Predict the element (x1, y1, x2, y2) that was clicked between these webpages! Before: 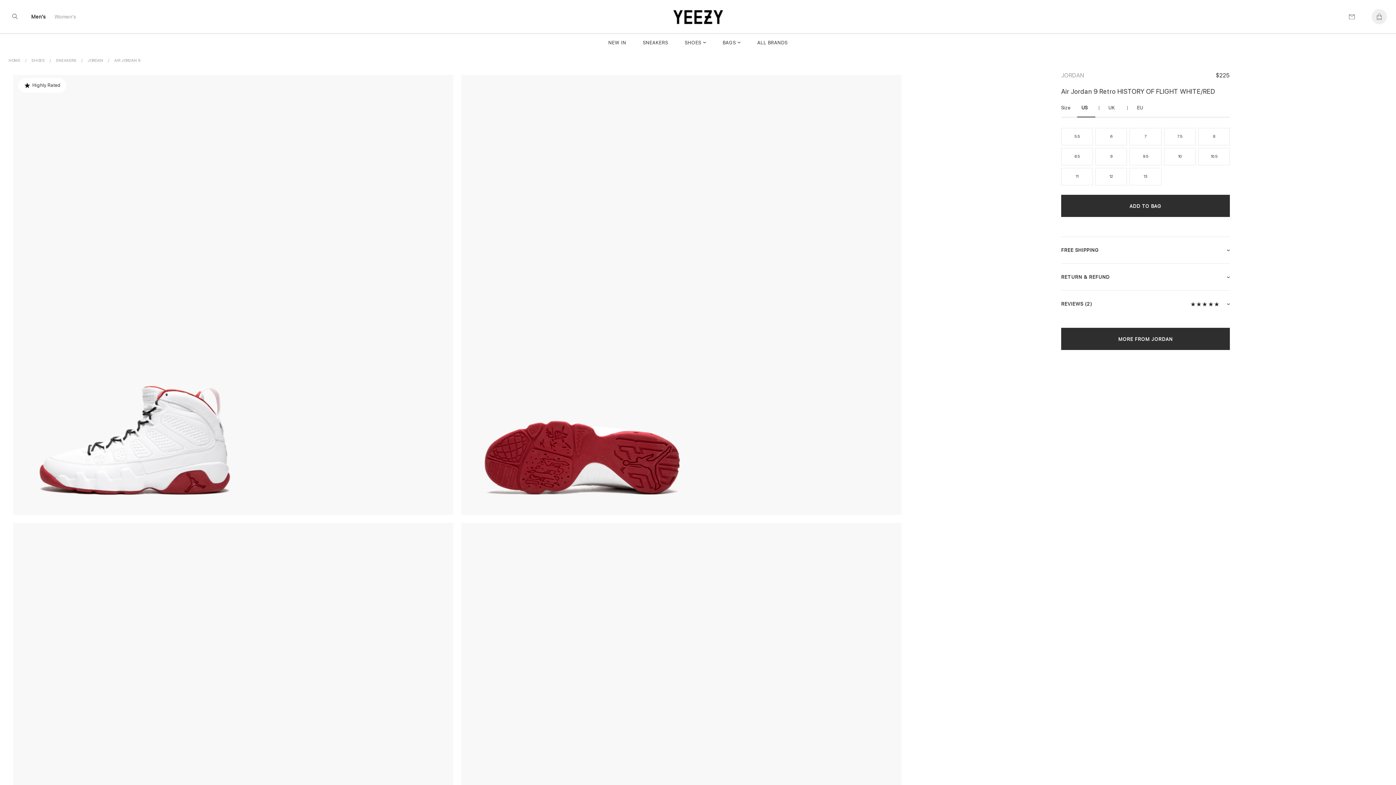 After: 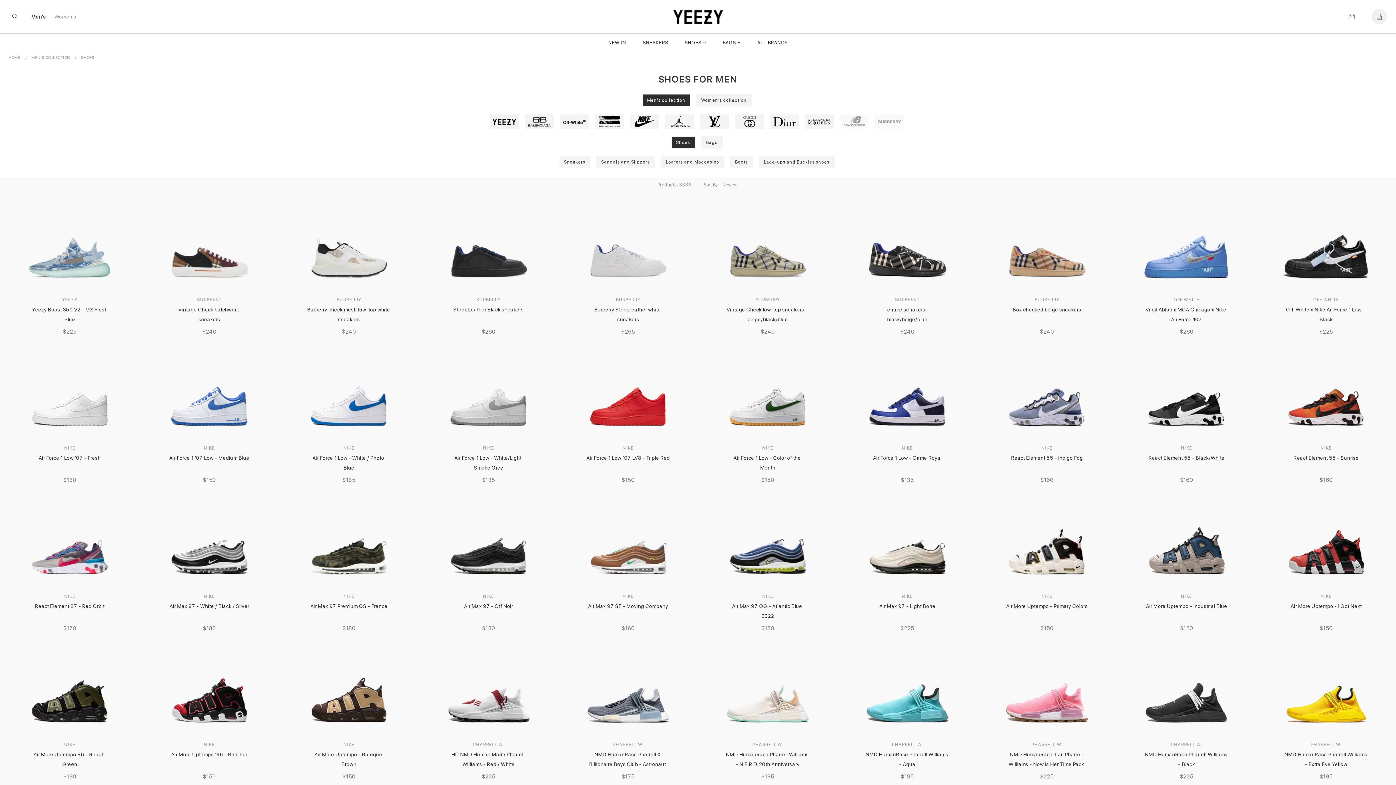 Action: bbox: (685, 33, 706, 52) label: SHOES